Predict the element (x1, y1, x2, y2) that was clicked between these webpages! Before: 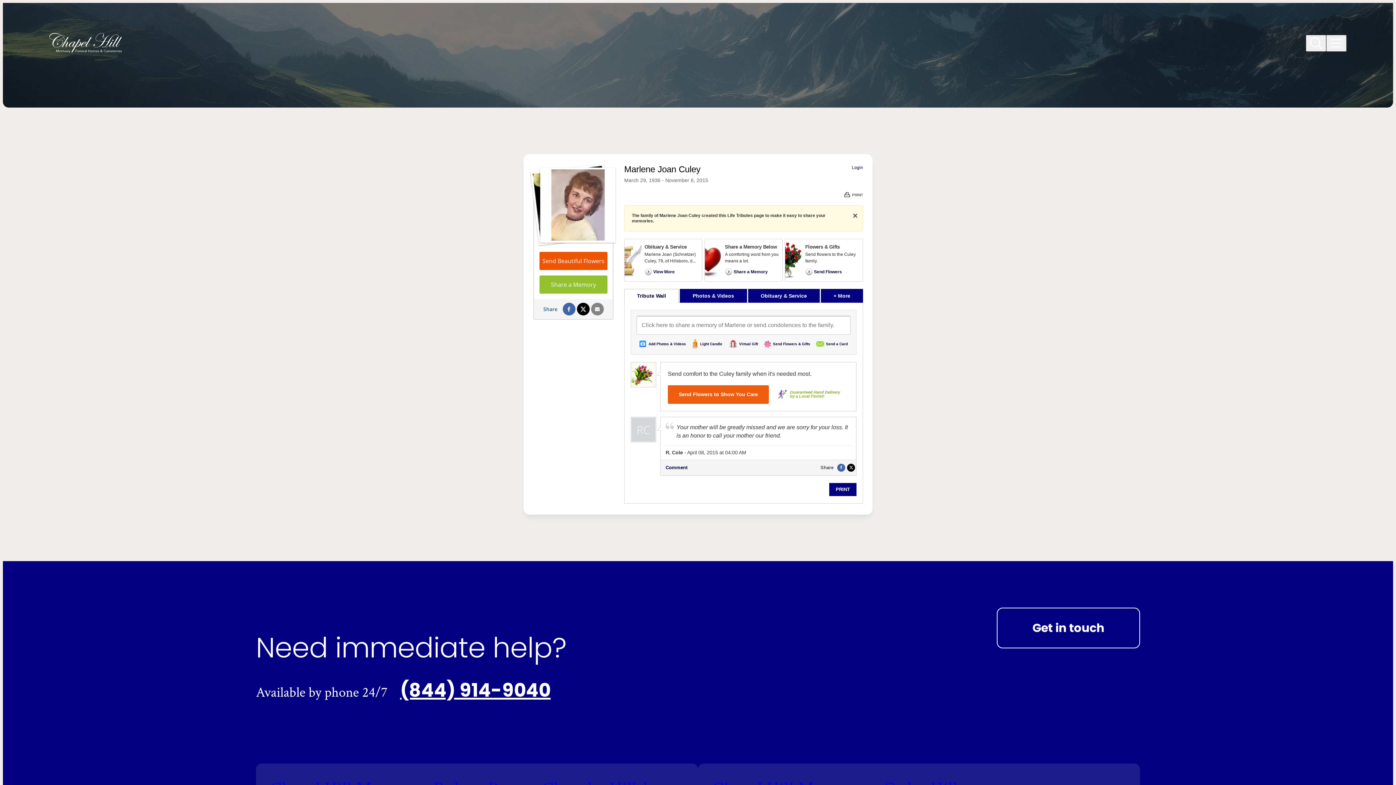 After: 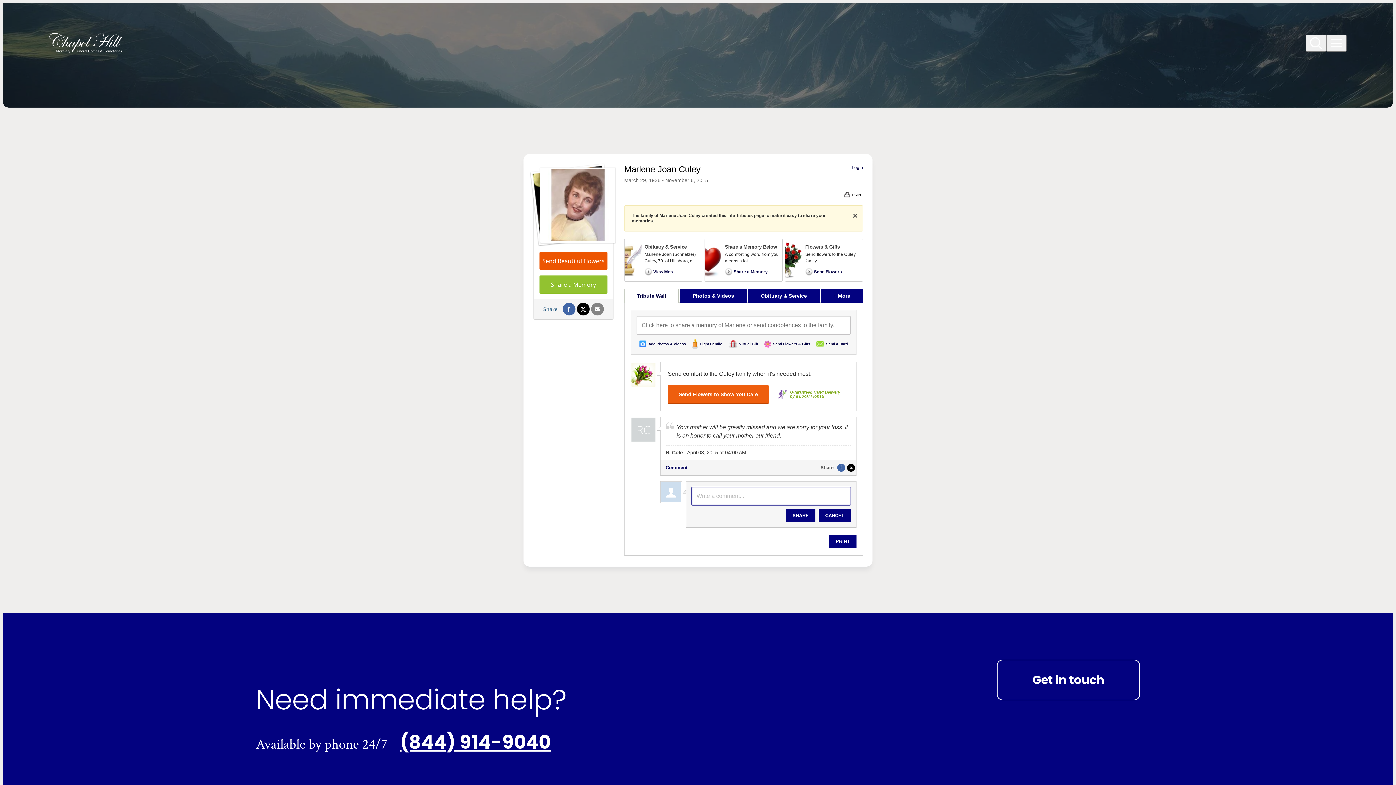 Action: bbox: (665, 465, 687, 470) label: Comment